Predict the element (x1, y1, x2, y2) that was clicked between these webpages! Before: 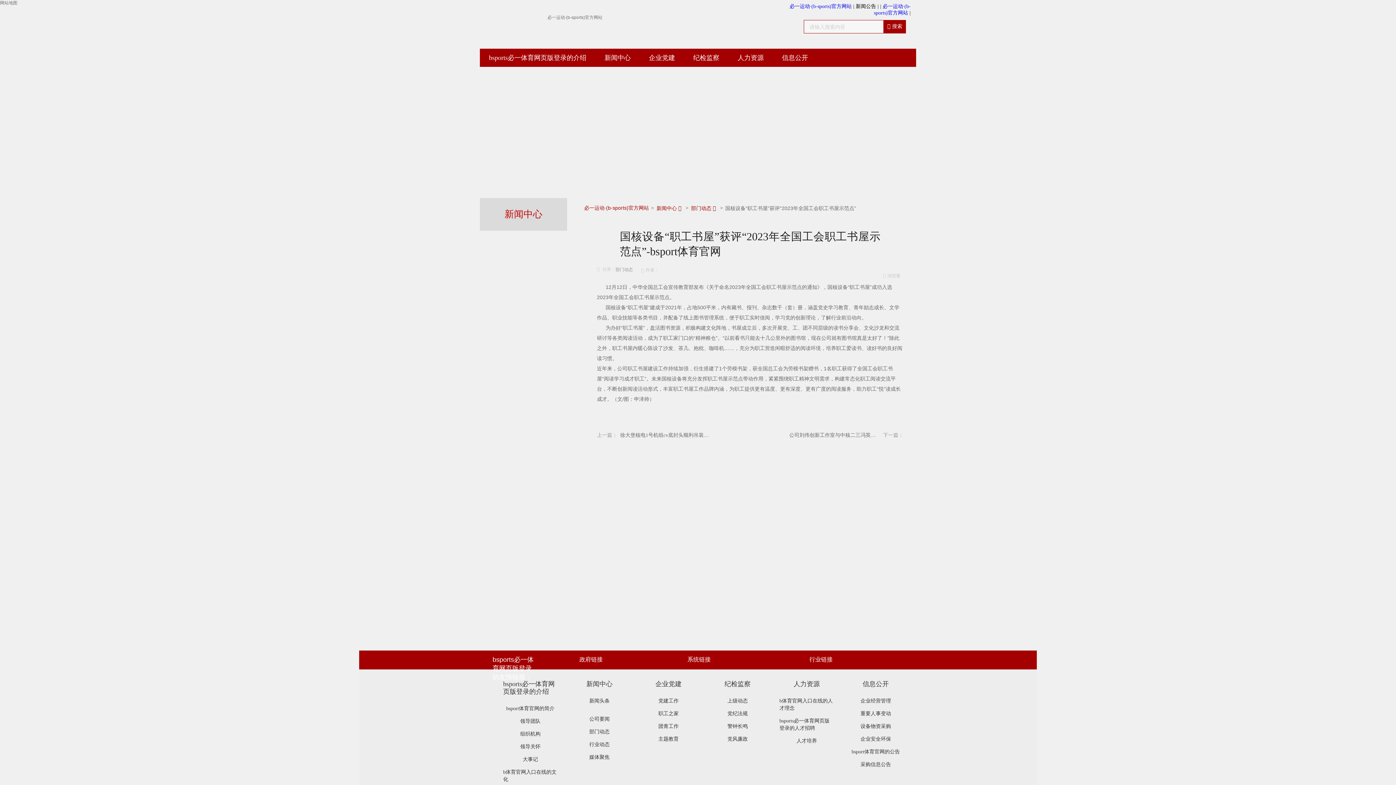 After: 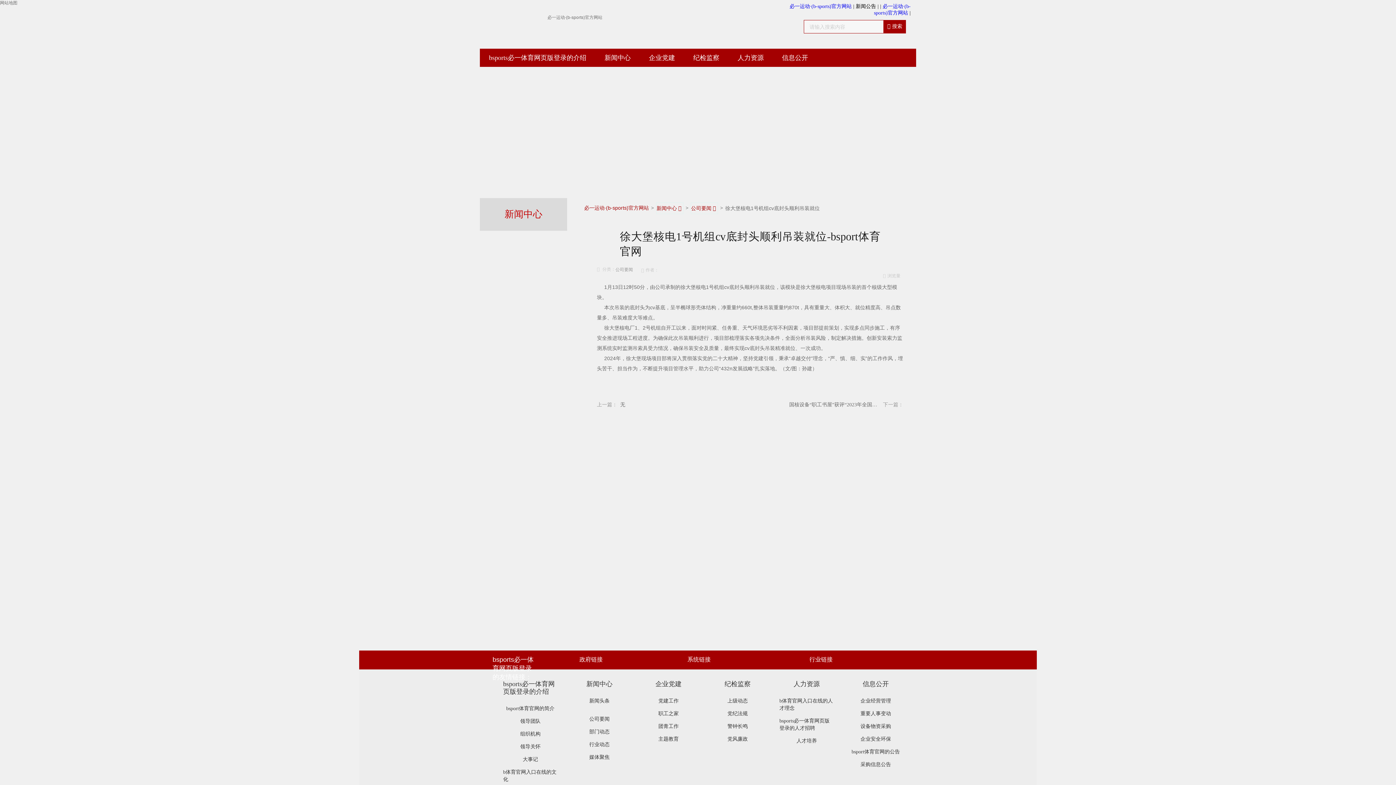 Action: label: 徐大堡核电1号机组cv底封头顺利吊装就位 bbox: (618, 432, 713, 437)